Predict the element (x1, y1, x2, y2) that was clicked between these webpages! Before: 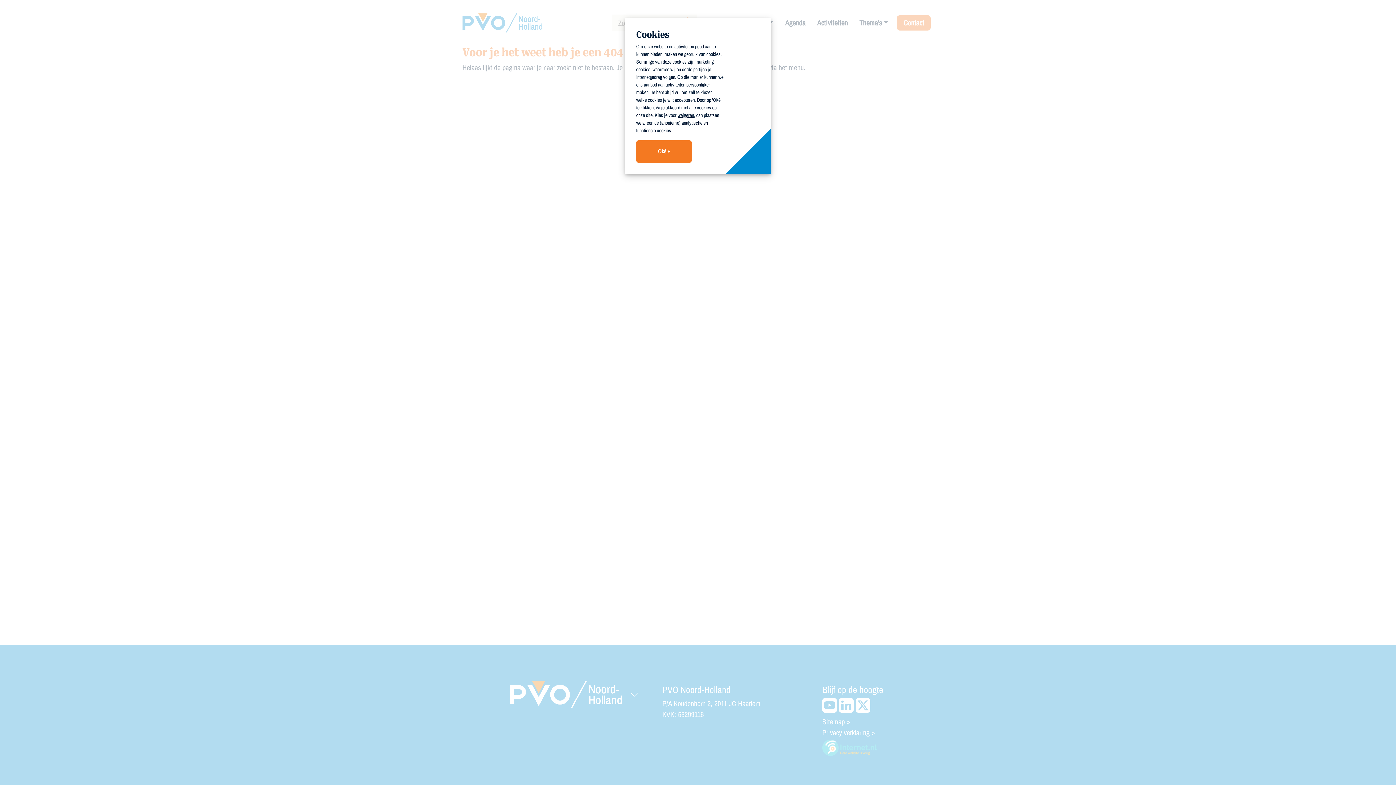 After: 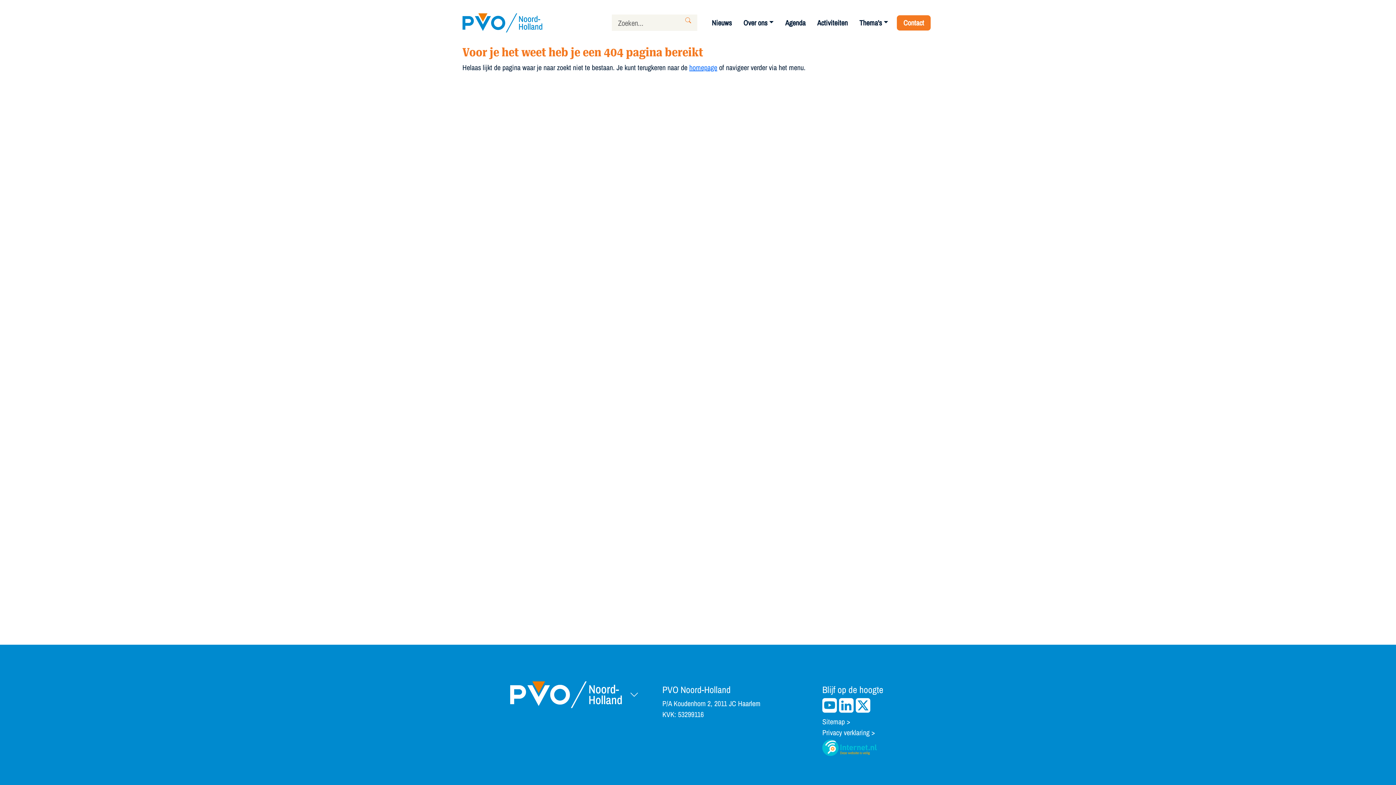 Action: bbox: (636, 140, 692, 162) label: Oké »